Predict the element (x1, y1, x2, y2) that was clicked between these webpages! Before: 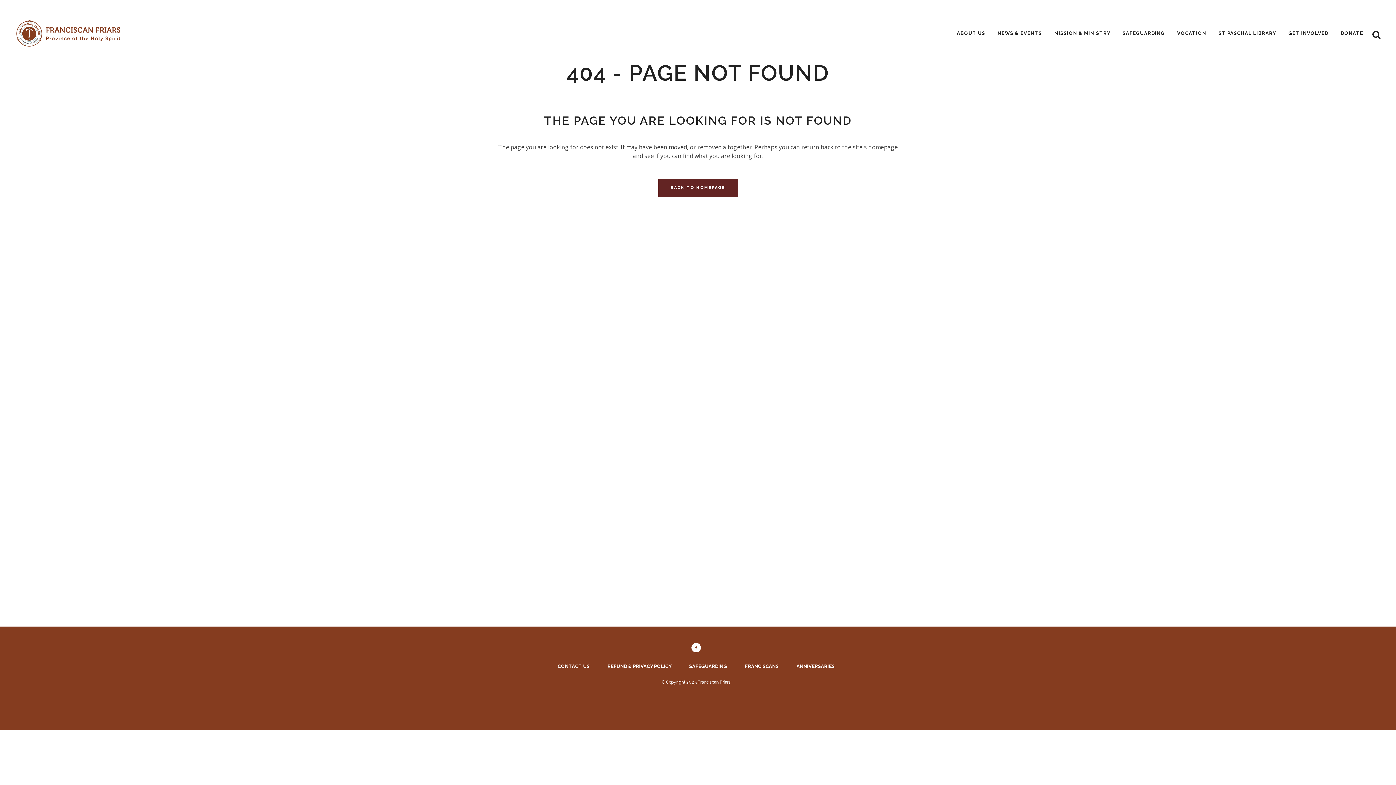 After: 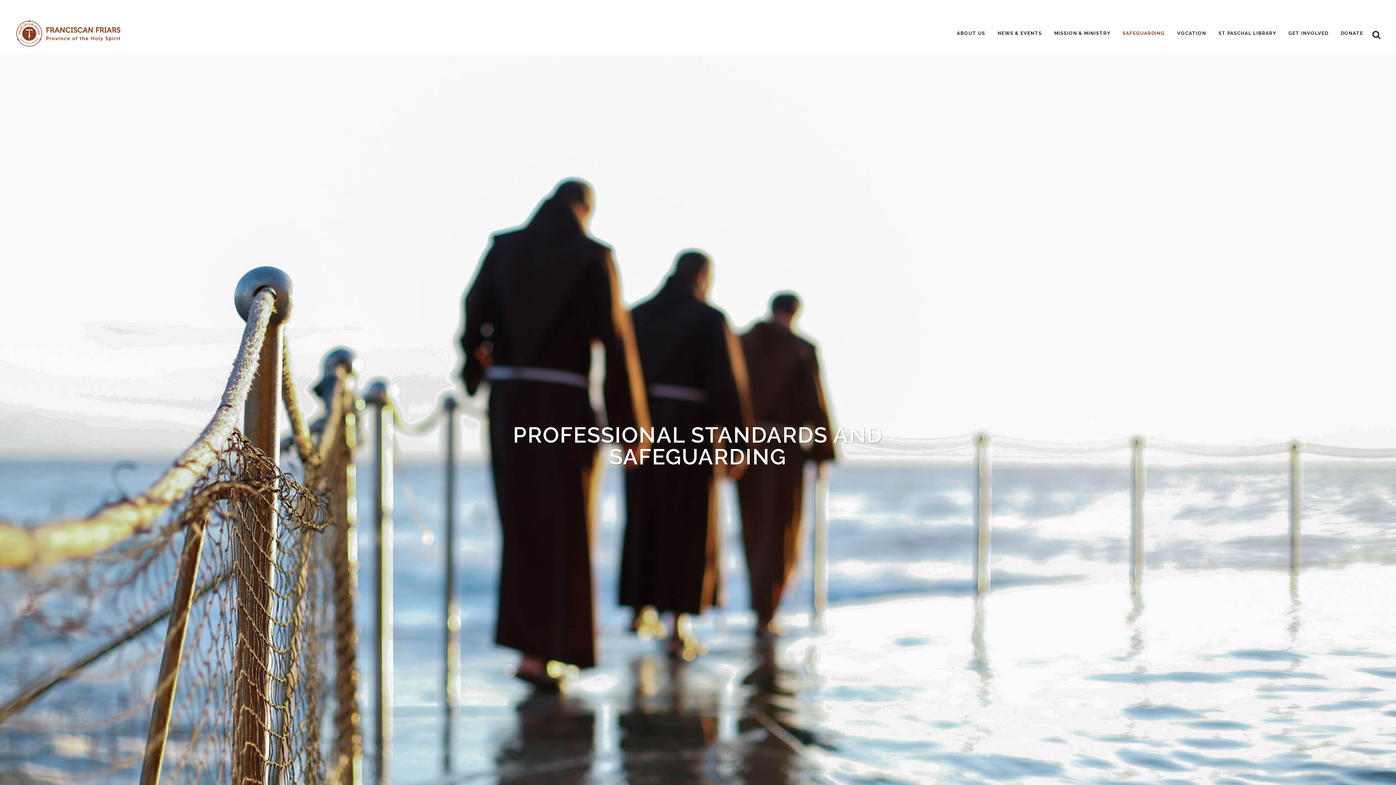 Action: label: SAFEGUARDING bbox: (689, 664, 727, 669)